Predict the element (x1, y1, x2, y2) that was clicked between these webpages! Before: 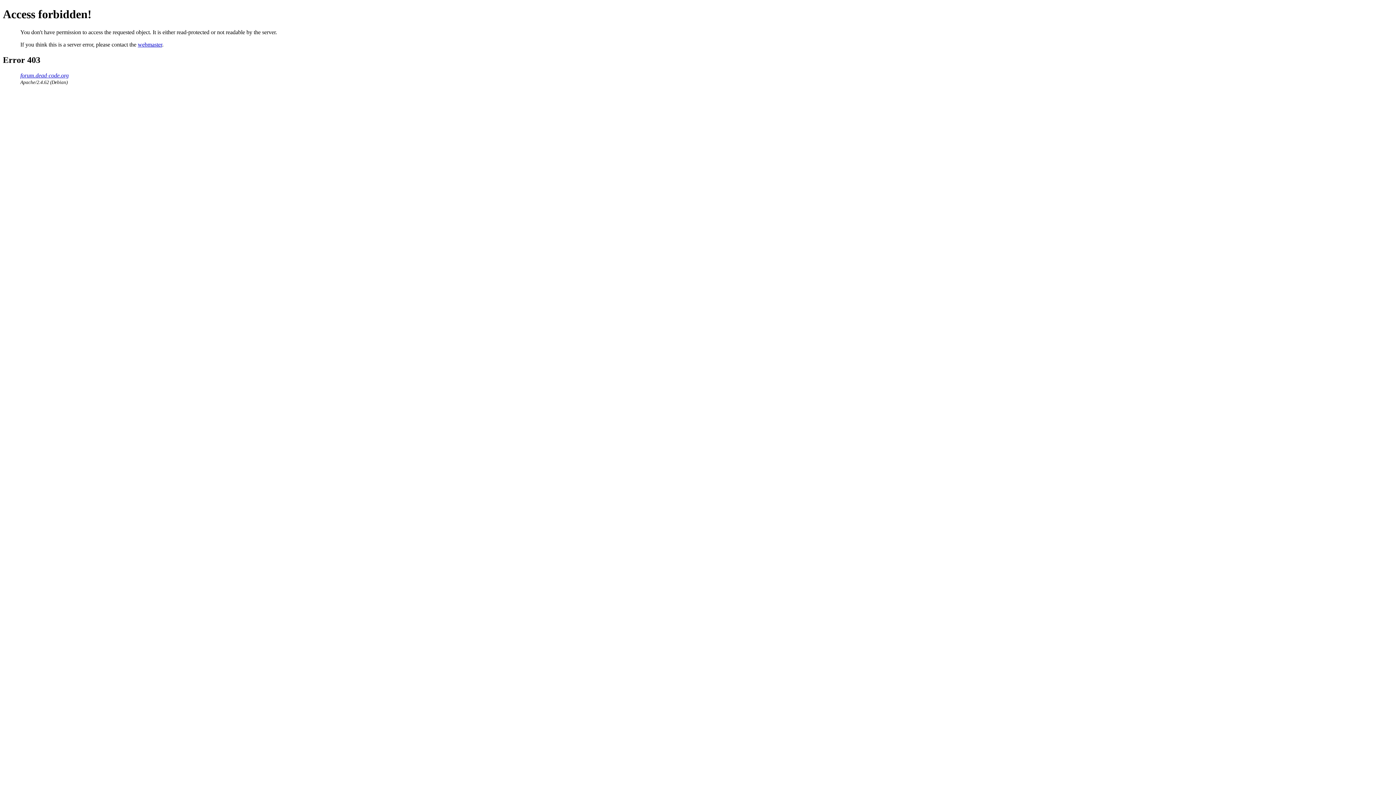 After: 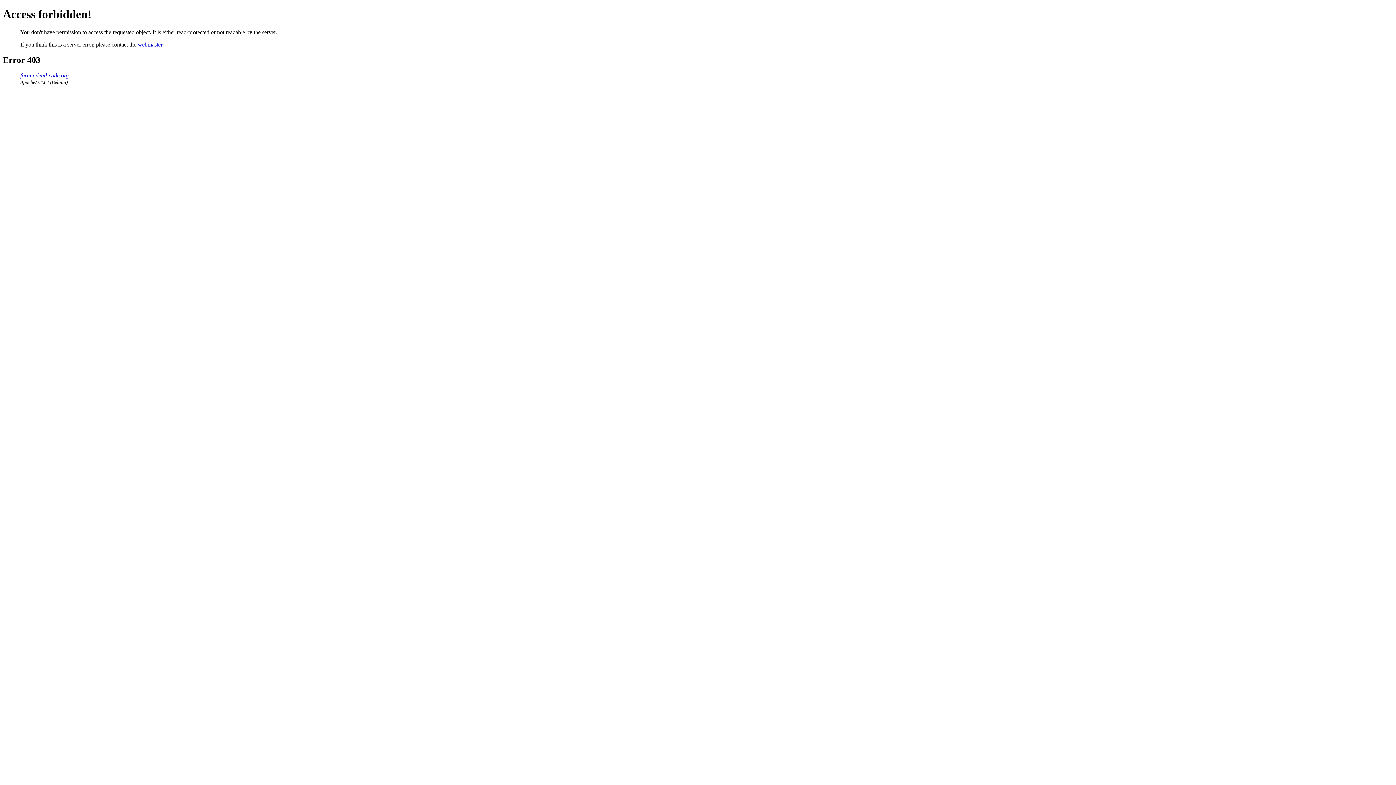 Action: label: webmaster bbox: (137, 41, 162, 47)